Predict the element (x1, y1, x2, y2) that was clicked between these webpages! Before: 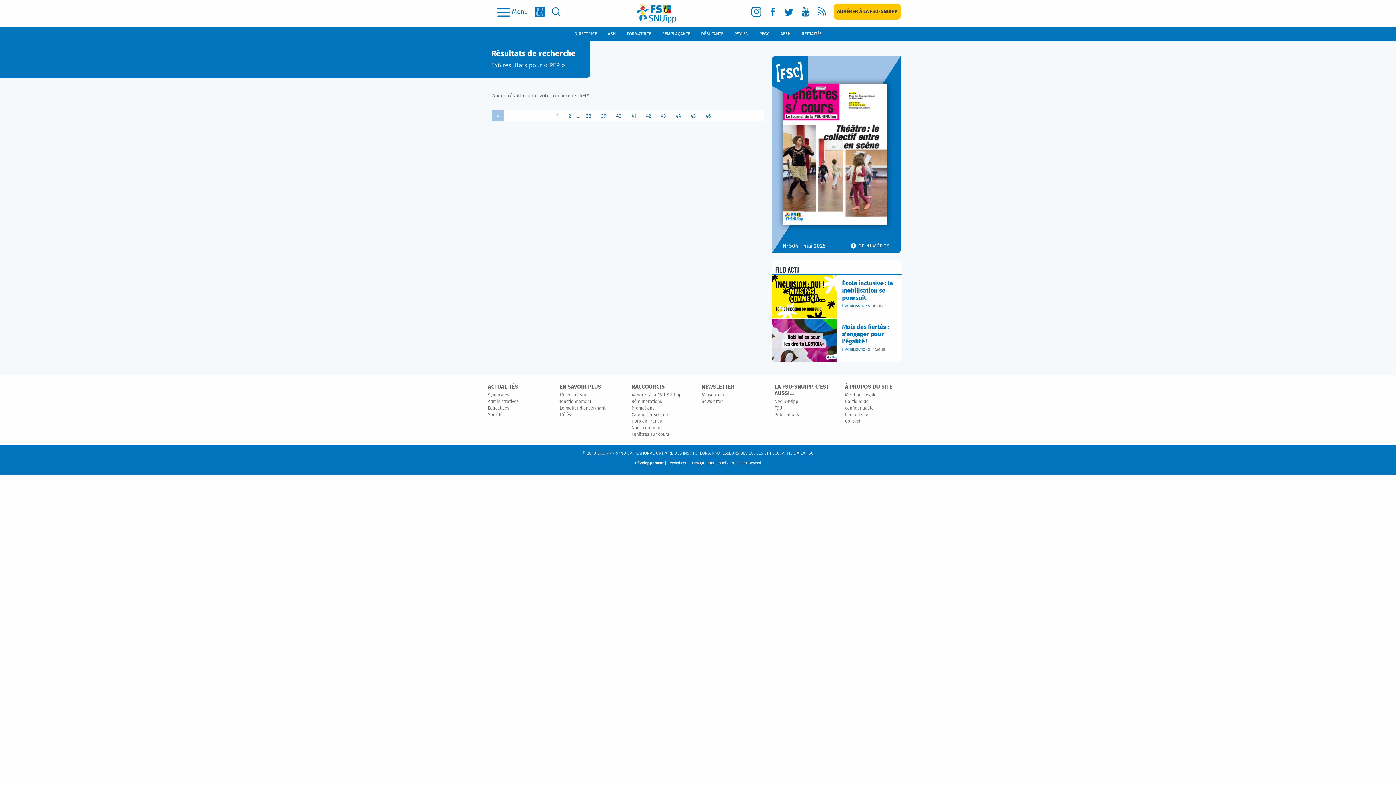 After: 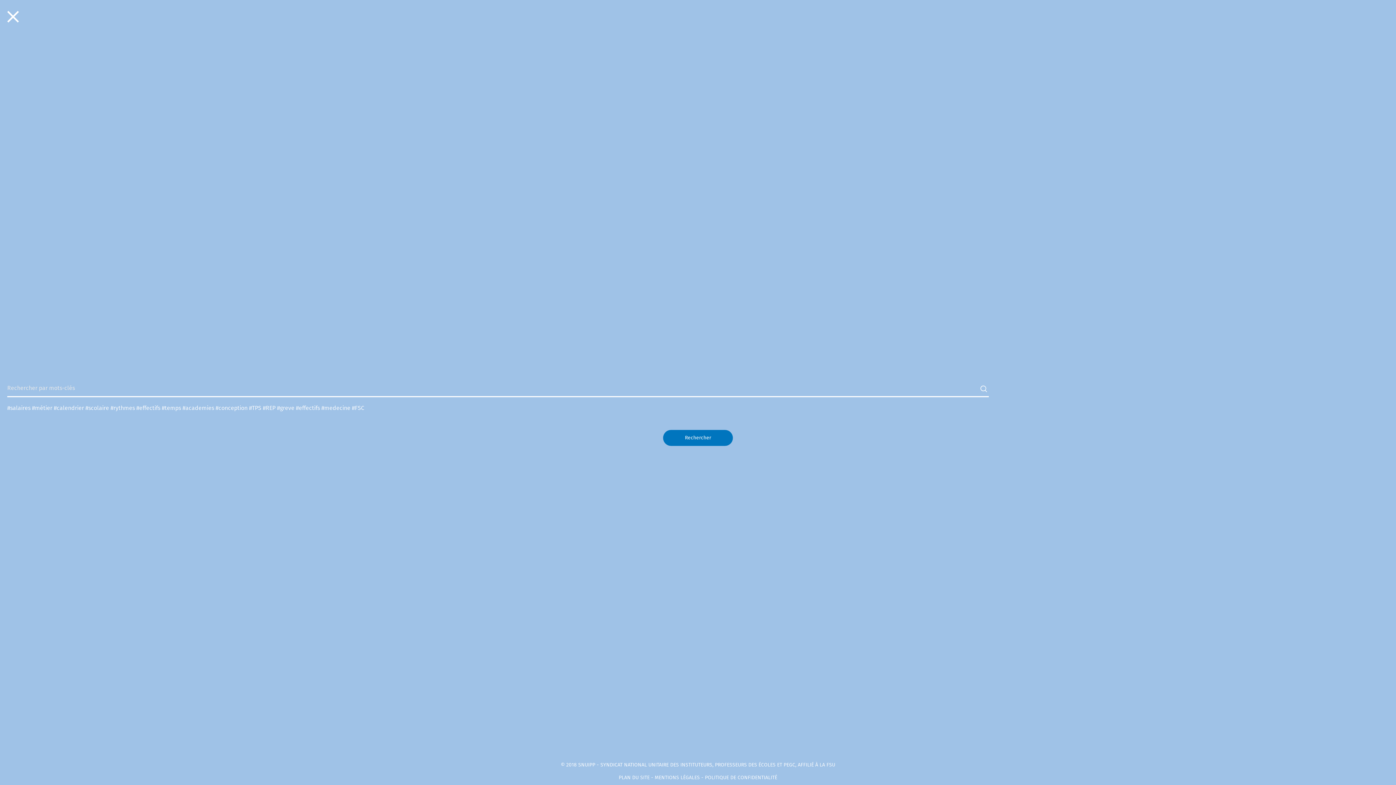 Action: label: search bbox: (548, 3, 564, 20)